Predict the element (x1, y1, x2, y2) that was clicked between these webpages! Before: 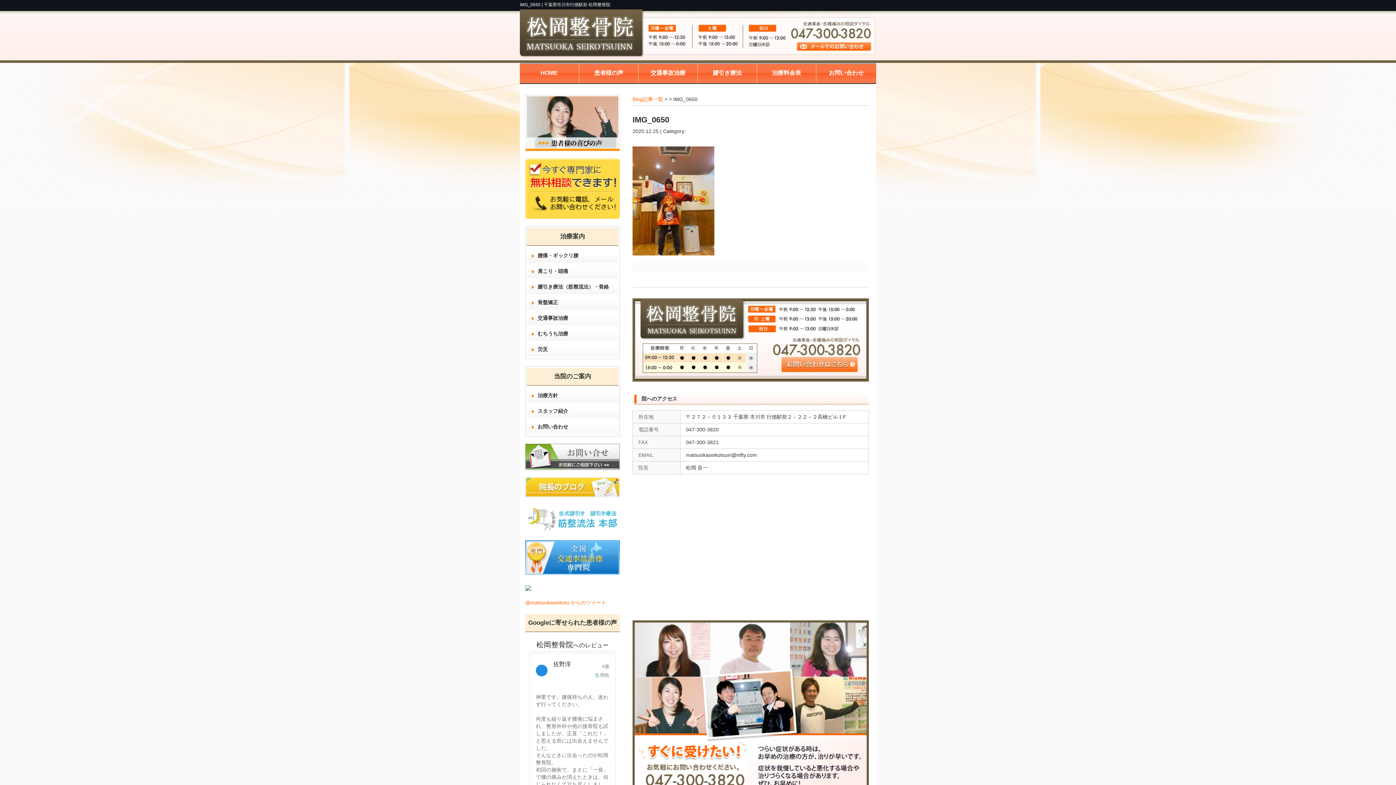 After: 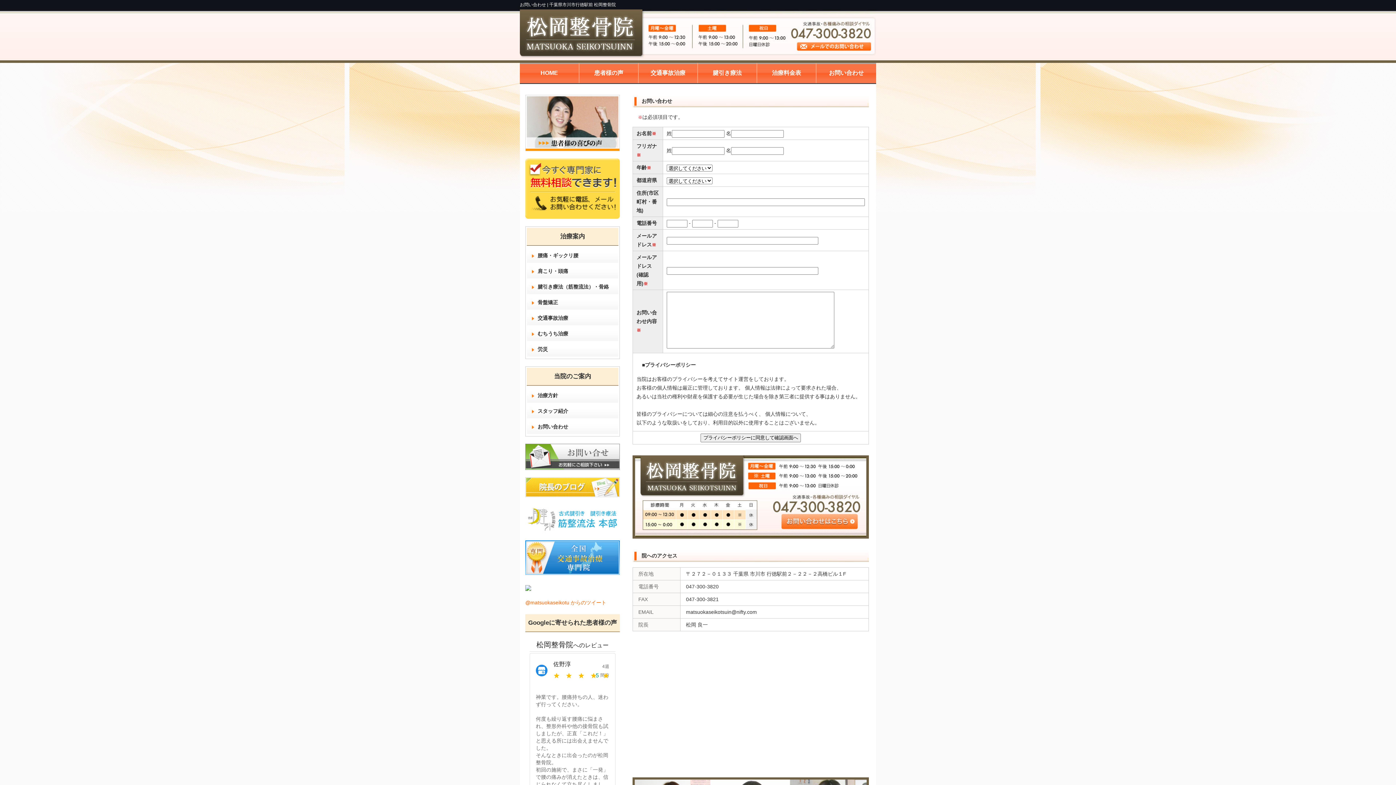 Action: bbox: (525, 462, 620, 468)